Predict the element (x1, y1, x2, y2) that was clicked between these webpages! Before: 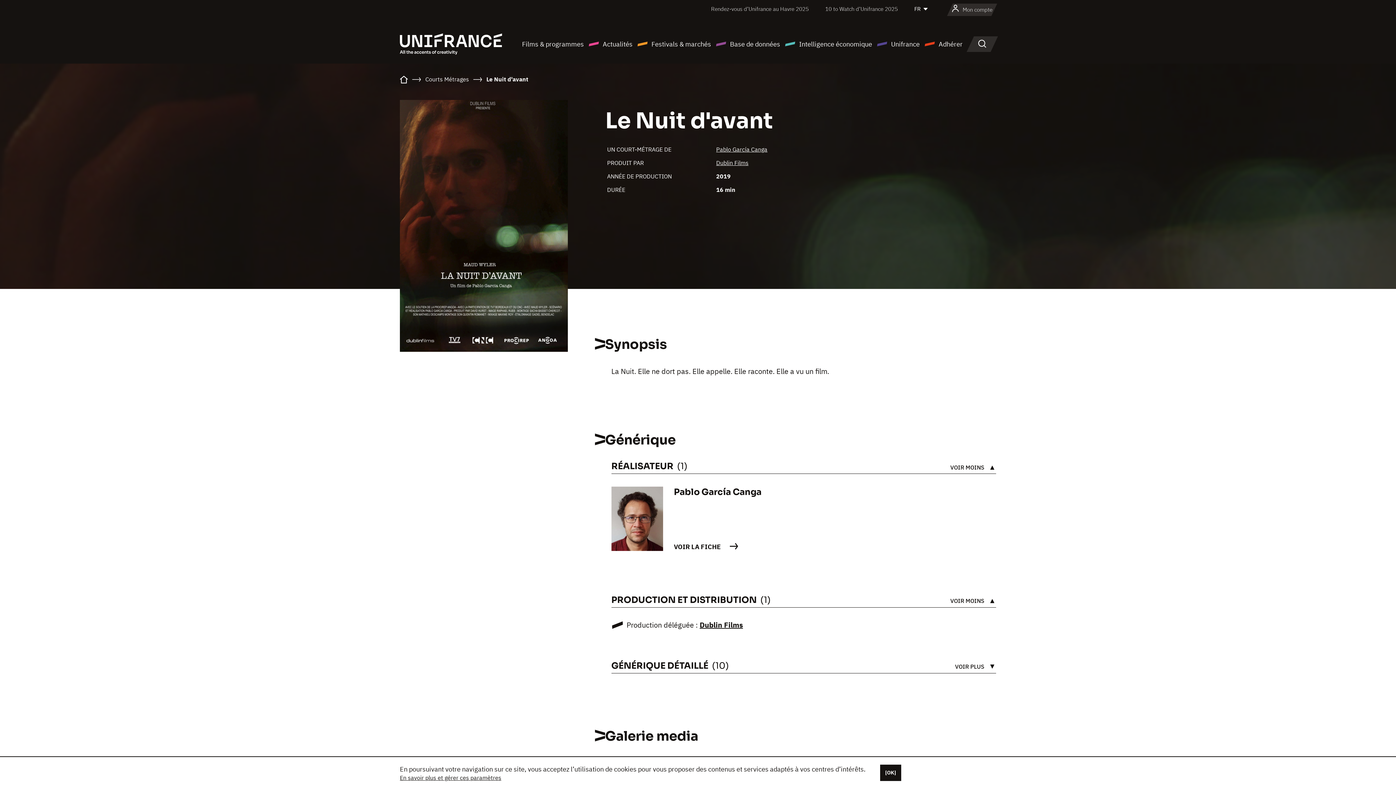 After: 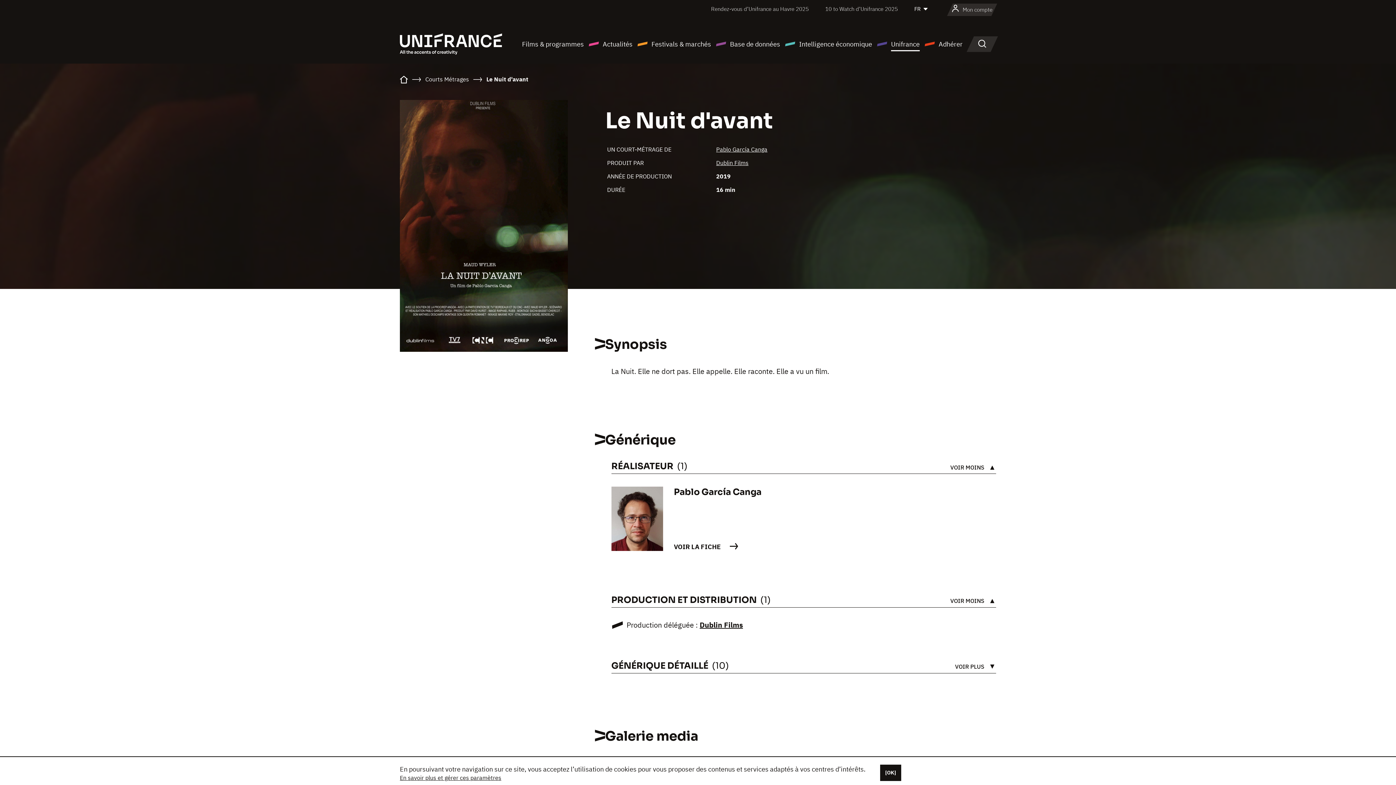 Action: label: Unifrance bbox: (876, 38, 920, 49)